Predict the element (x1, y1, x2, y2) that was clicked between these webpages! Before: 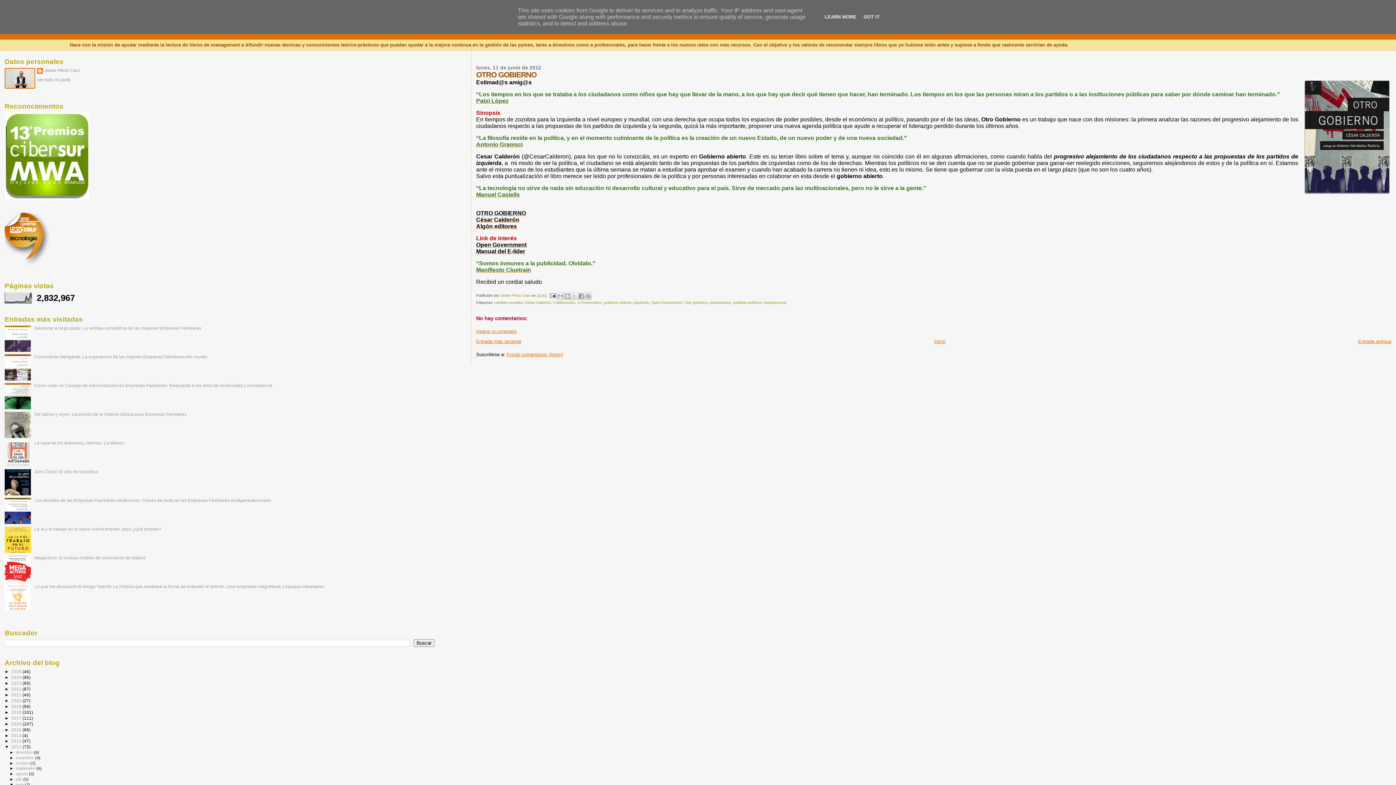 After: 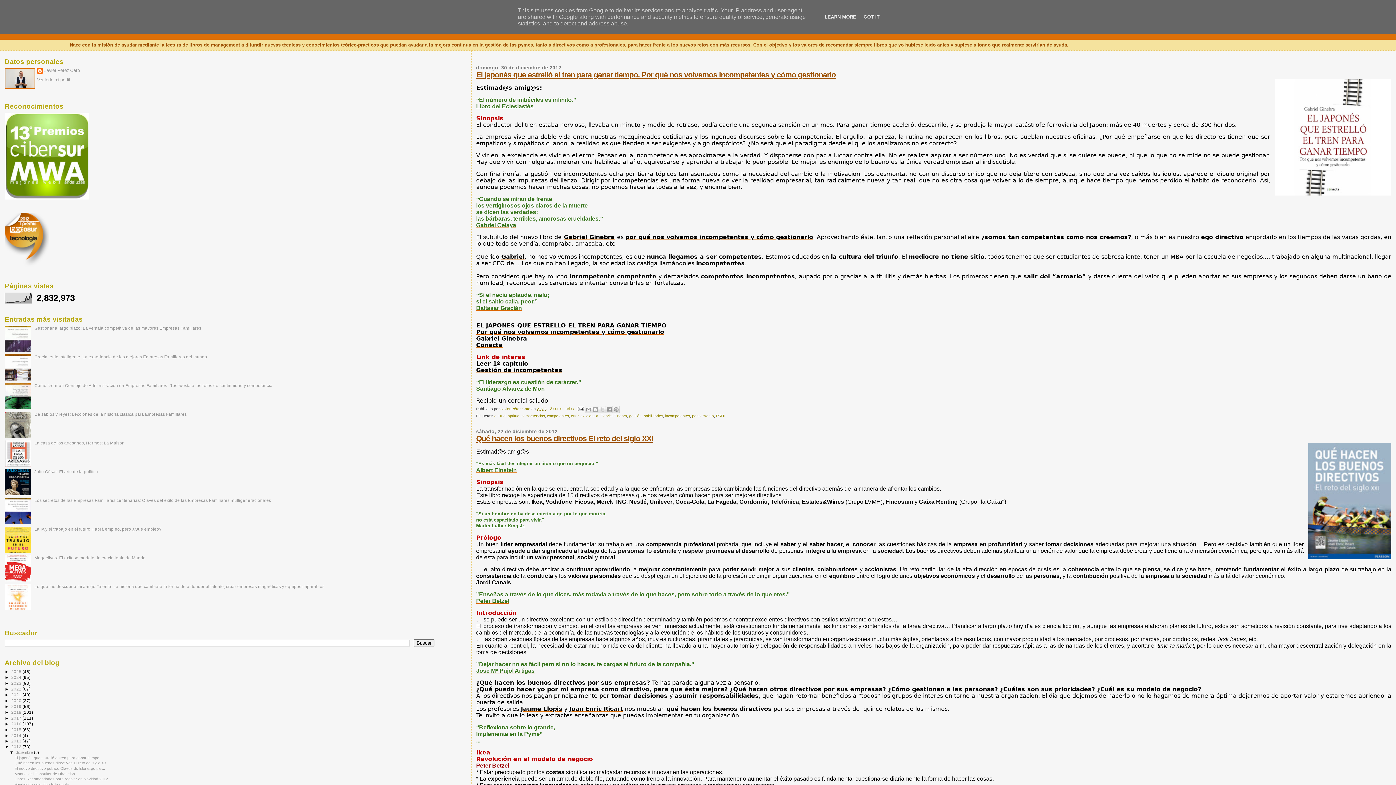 Action: label: diciembre  bbox: (15, 750, 33, 754)